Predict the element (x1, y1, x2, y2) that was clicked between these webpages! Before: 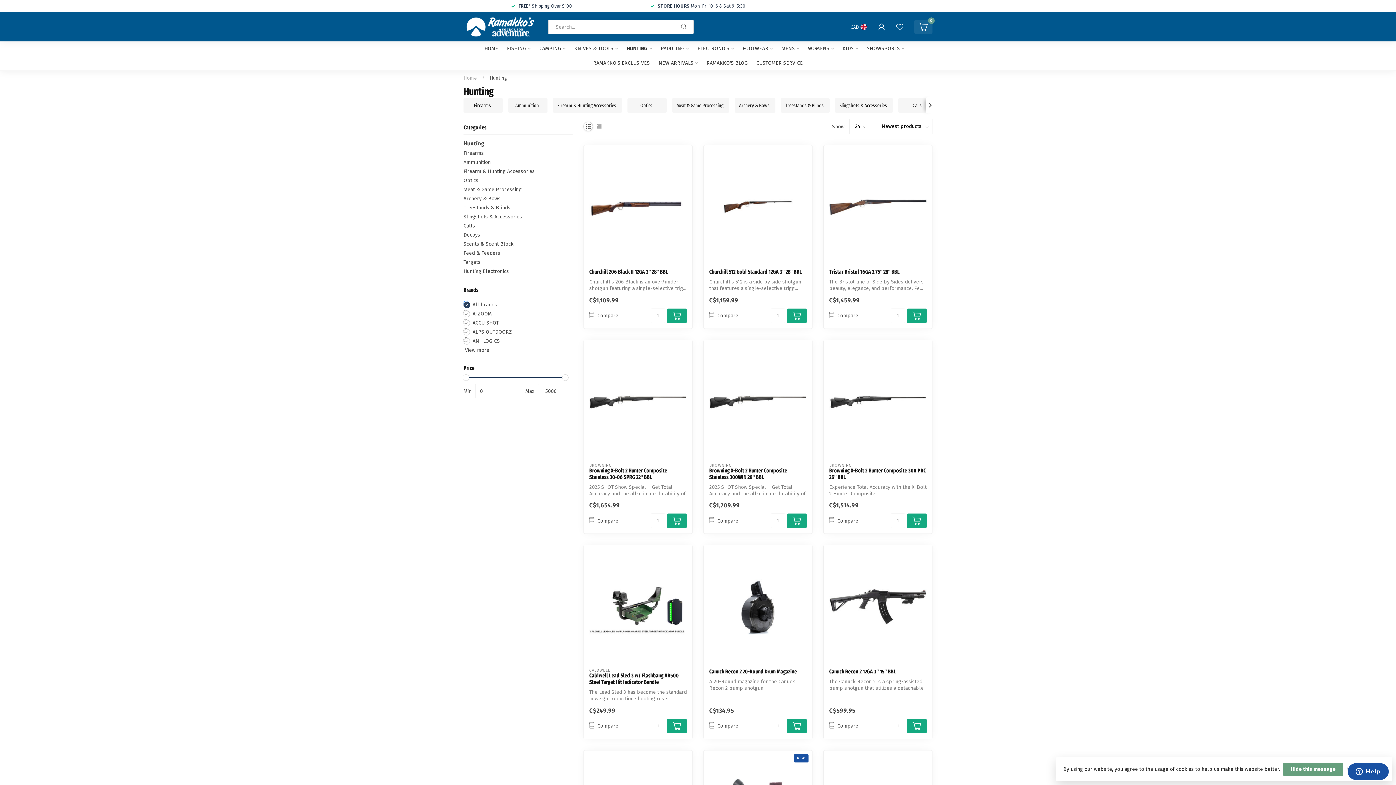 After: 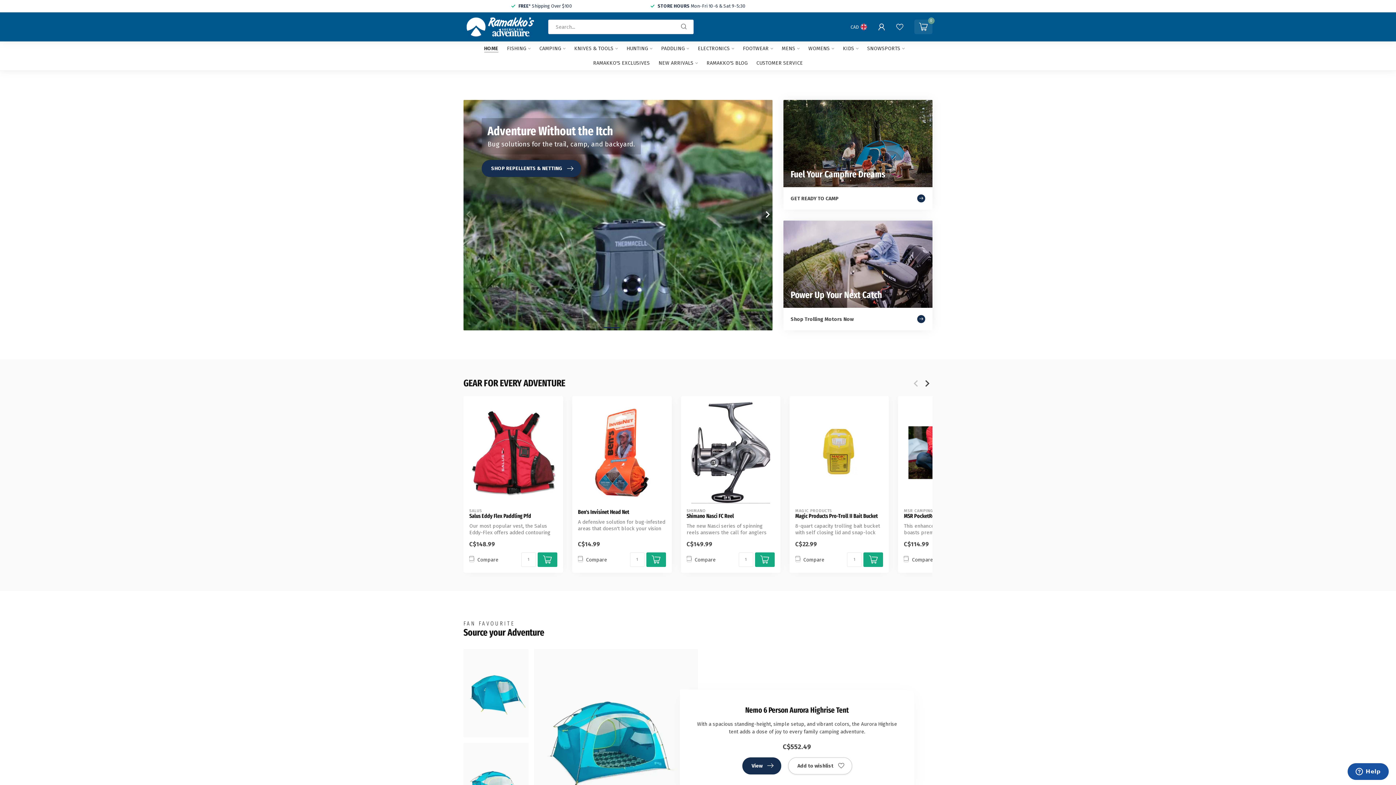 Action: bbox: (463, 75, 477, 81) label: Home